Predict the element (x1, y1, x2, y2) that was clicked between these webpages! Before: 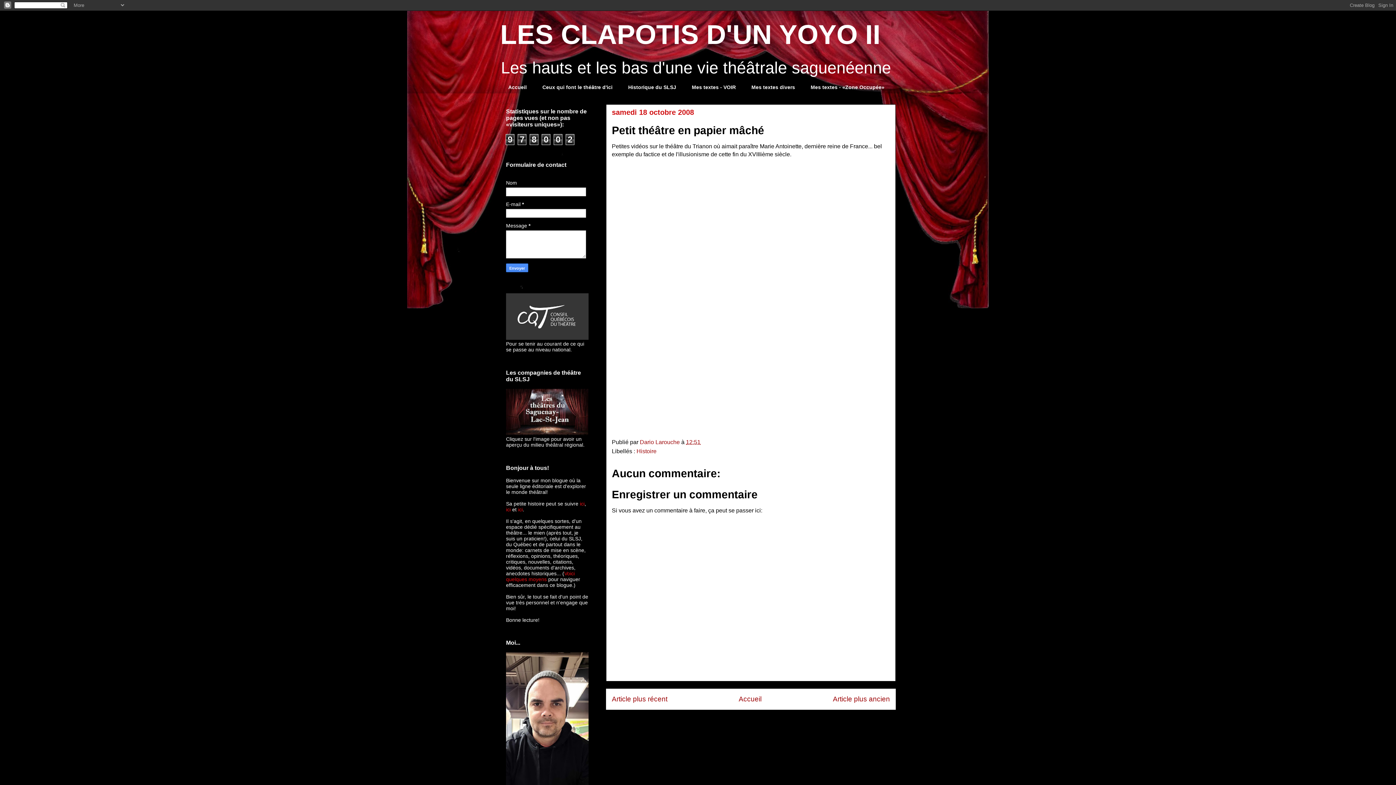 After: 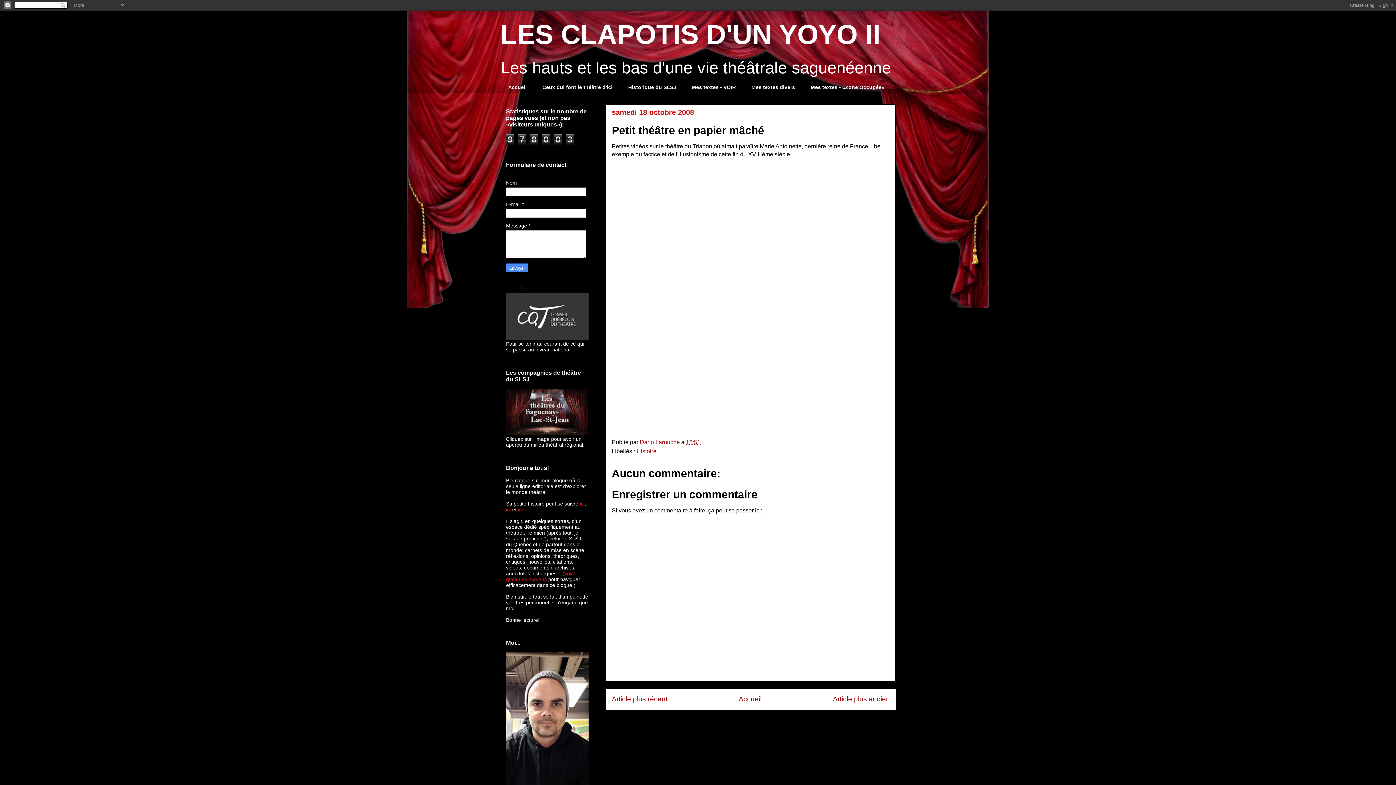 Action: label: 12:51 bbox: (686, 439, 700, 445)